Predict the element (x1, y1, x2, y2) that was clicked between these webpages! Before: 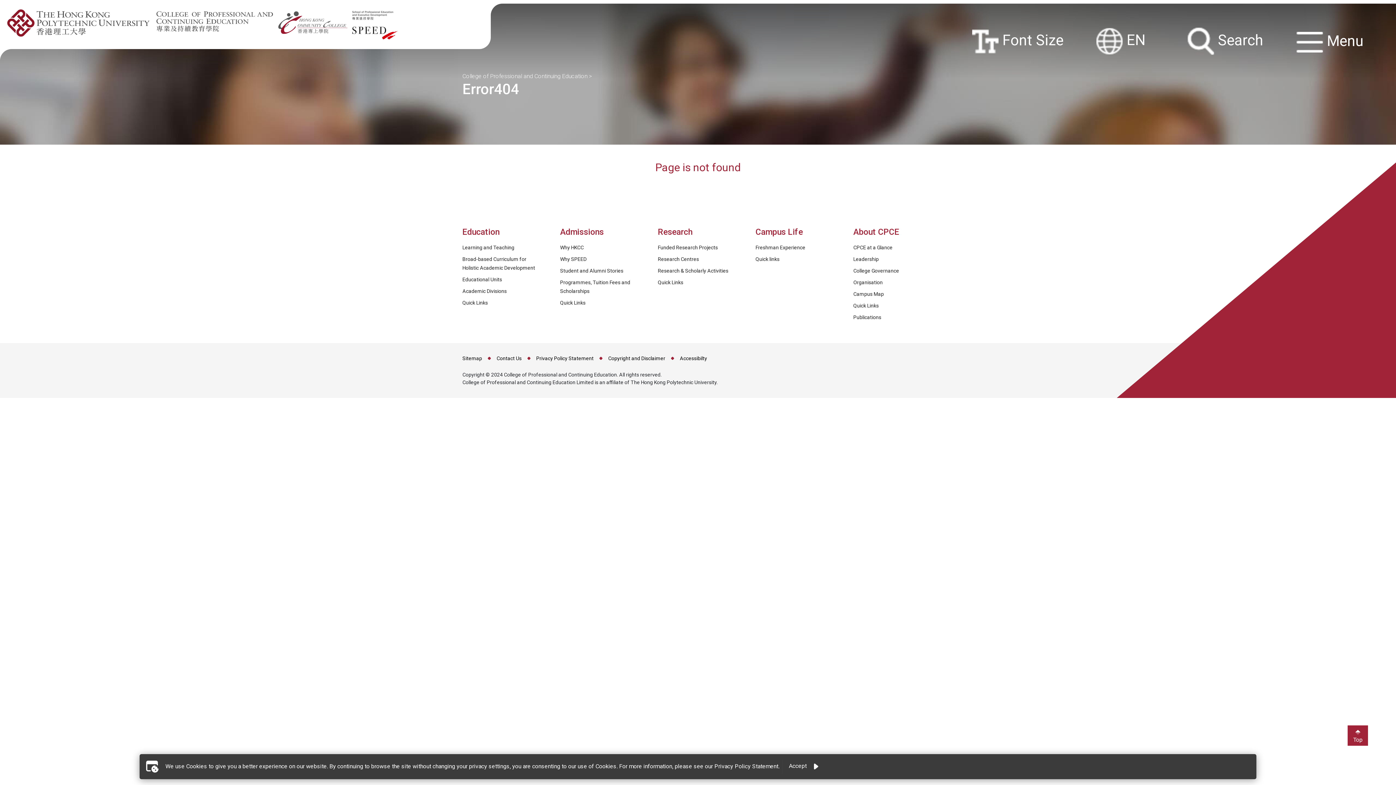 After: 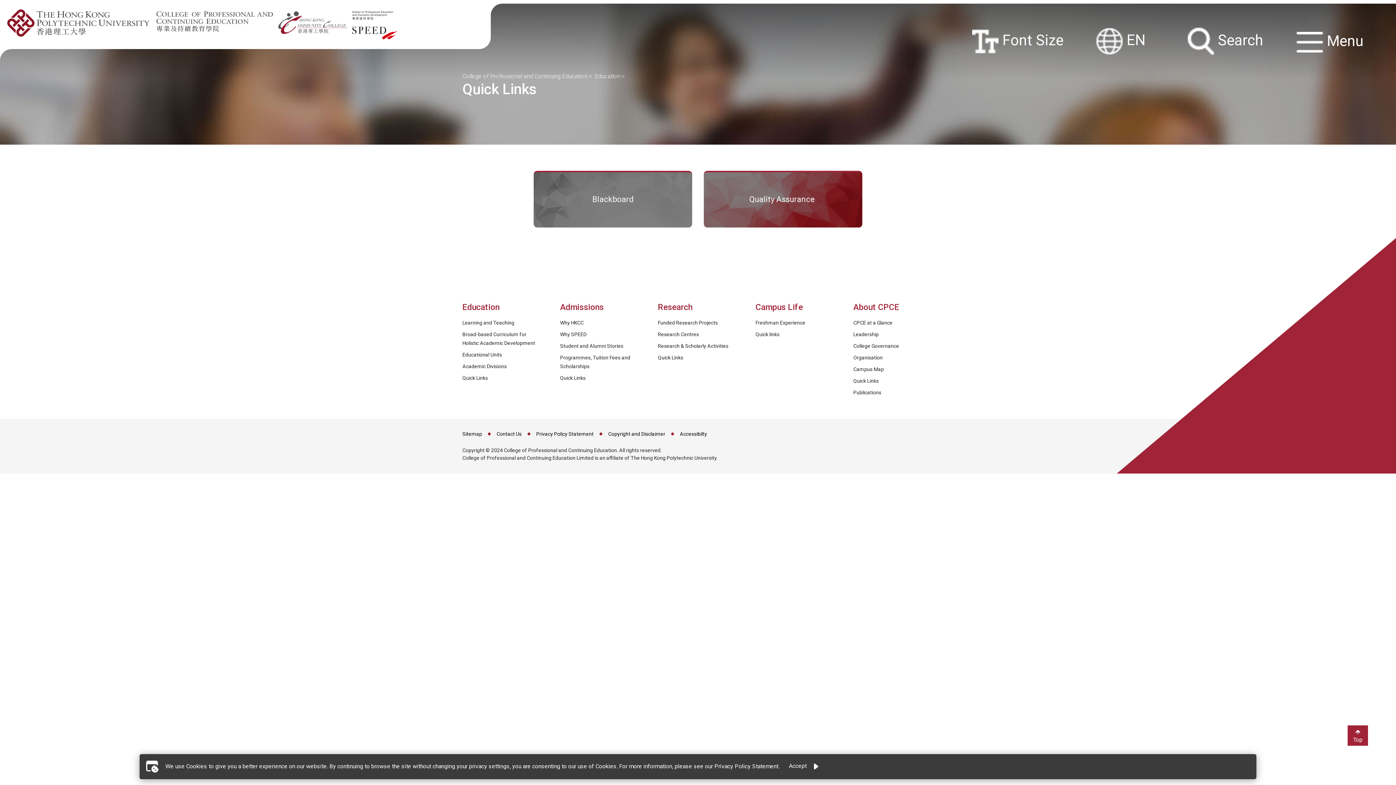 Action: label: Quick Links bbox: (462, 300, 488, 305)